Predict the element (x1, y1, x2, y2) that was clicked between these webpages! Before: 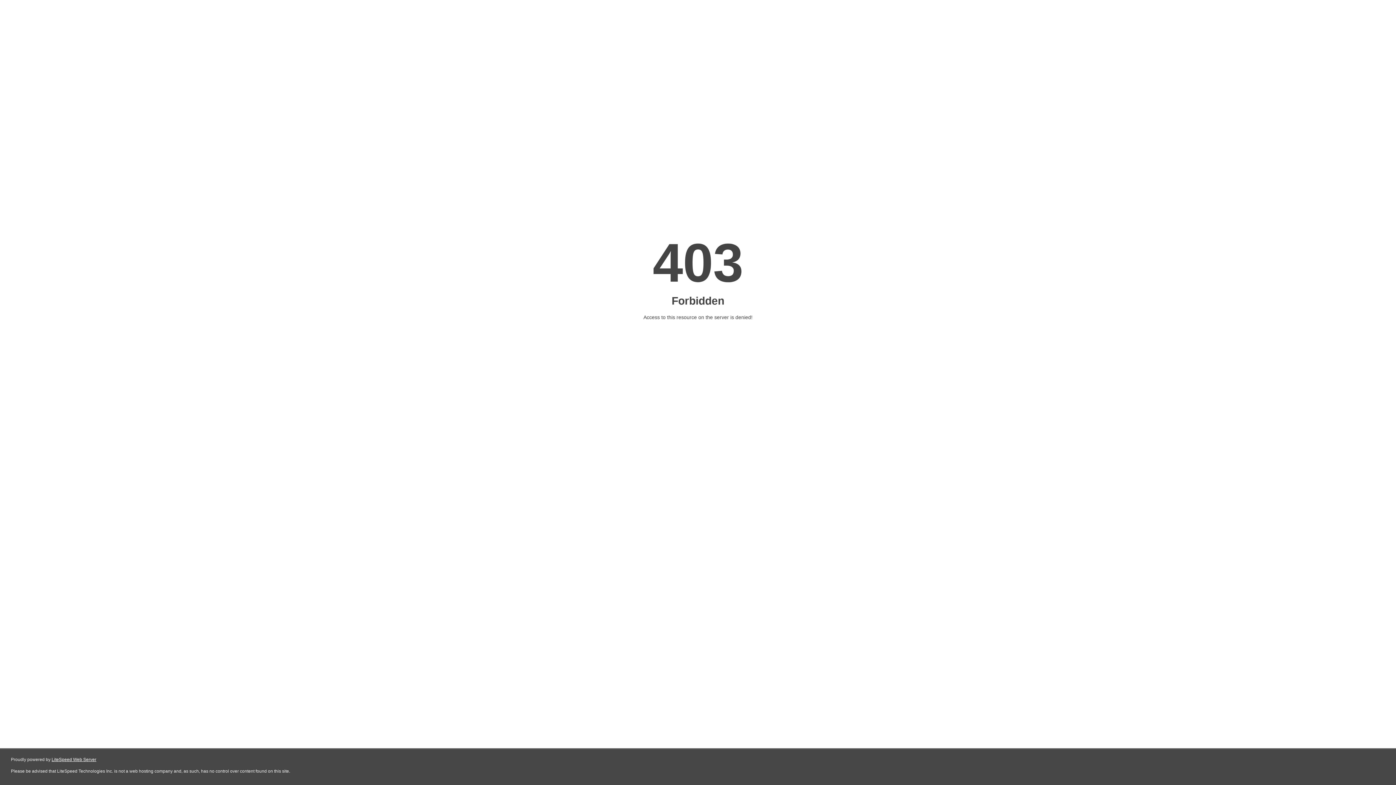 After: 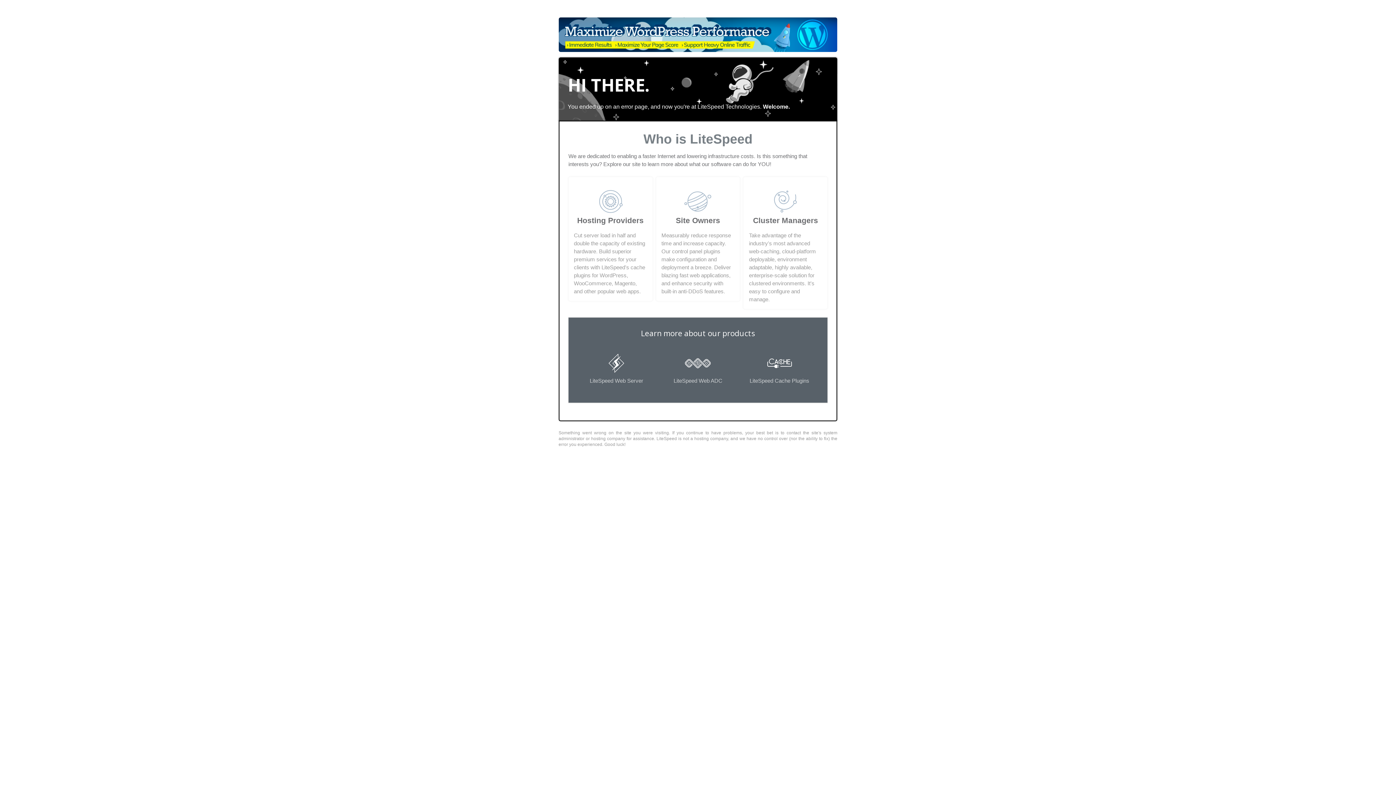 Action: bbox: (51, 757, 96, 762) label: LiteSpeed Web Server